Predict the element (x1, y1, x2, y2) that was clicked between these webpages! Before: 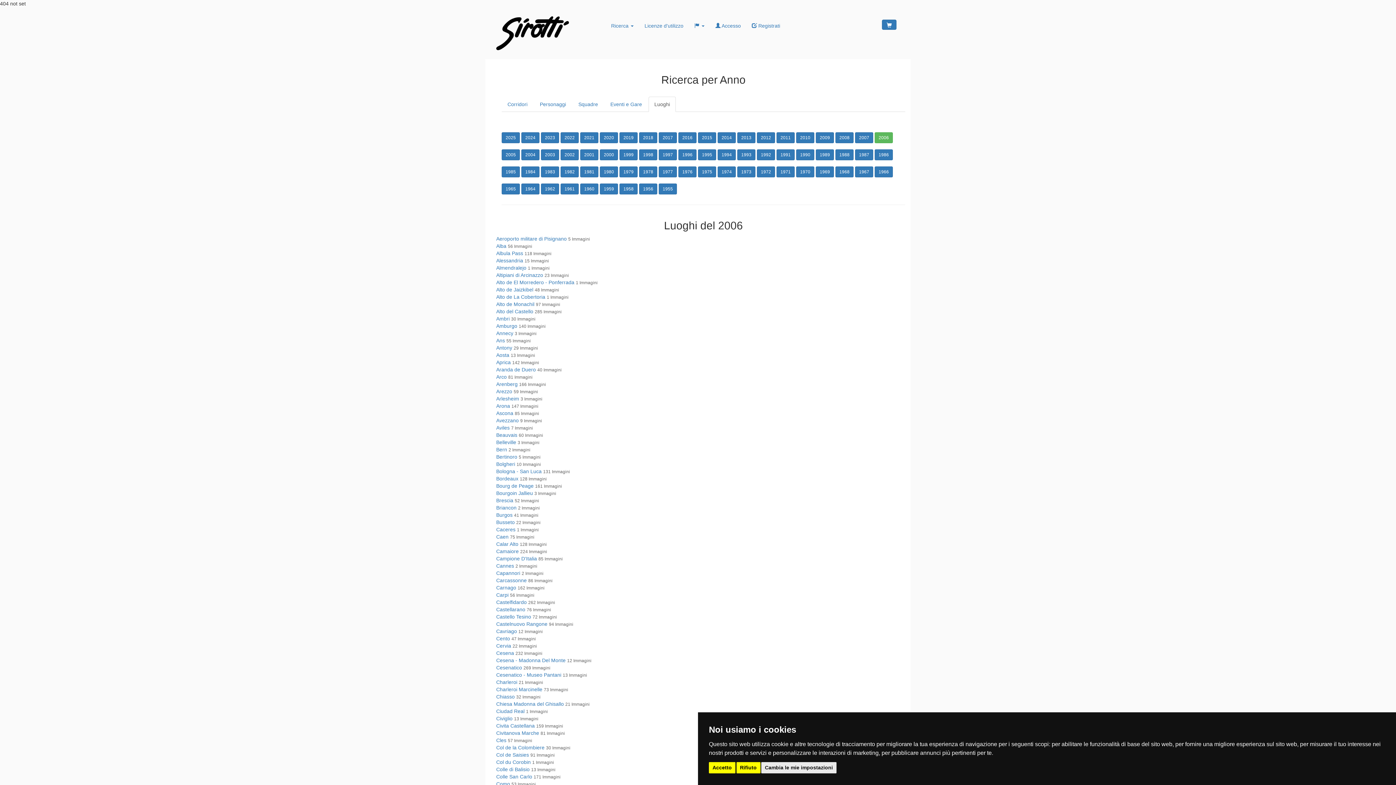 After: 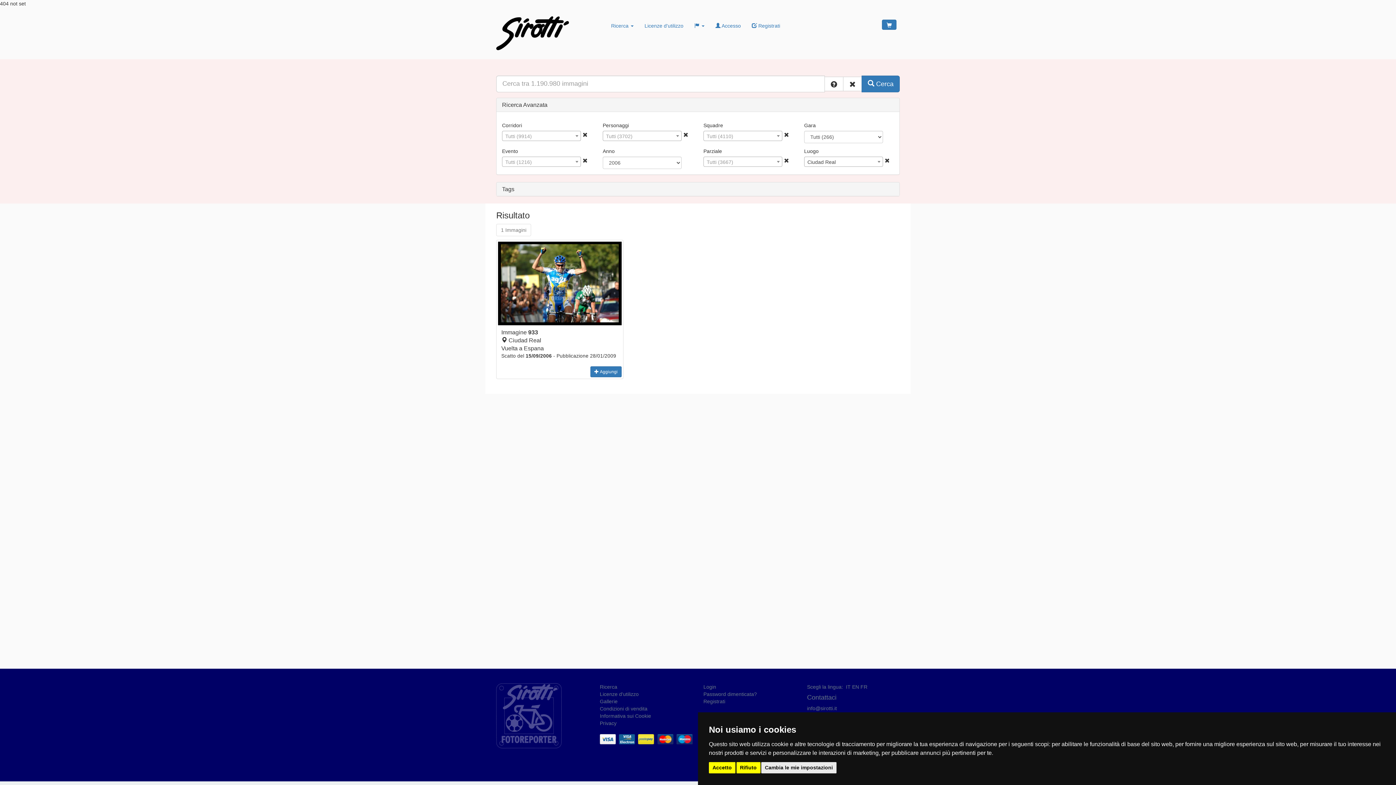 Action: bbox: (496, 708, 548, 714) label: Ciudad Real 1 Immagini